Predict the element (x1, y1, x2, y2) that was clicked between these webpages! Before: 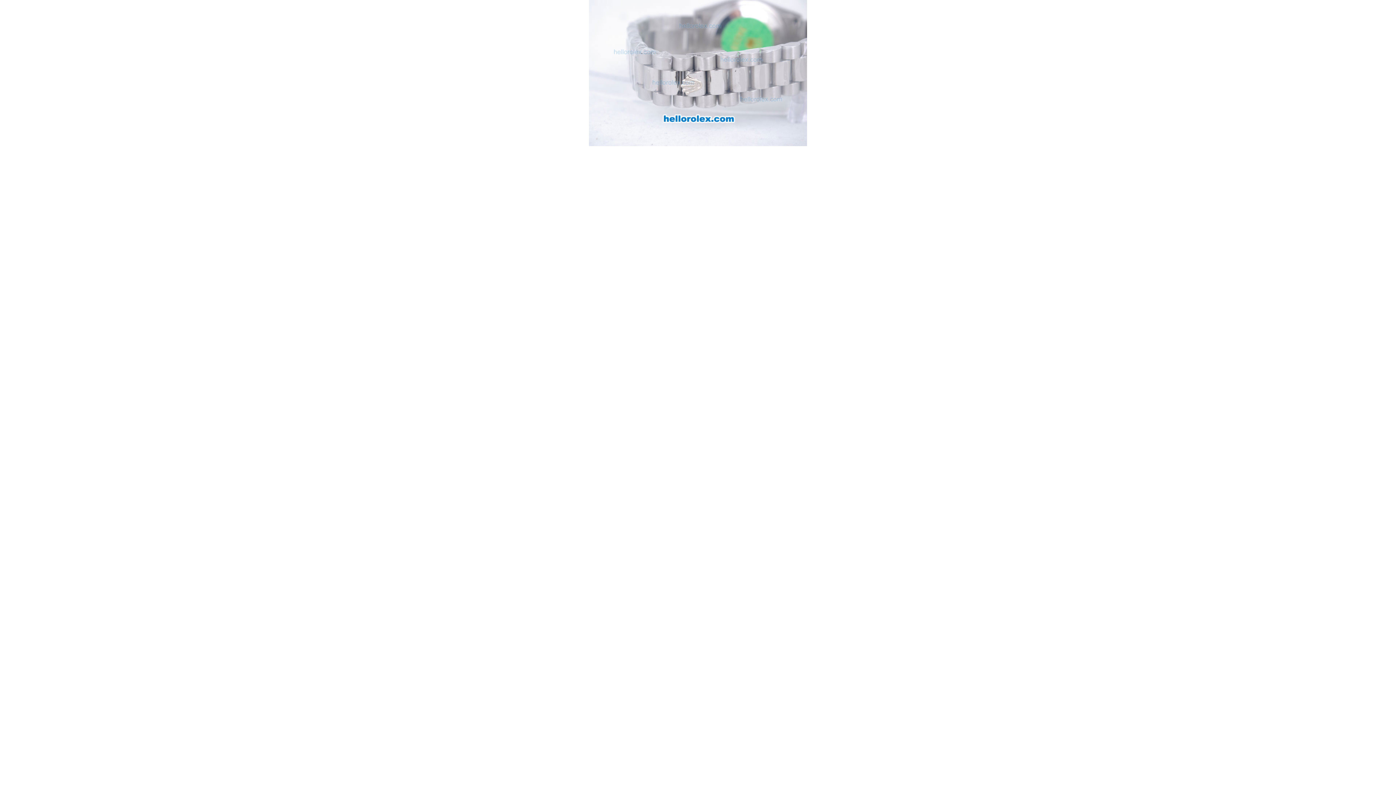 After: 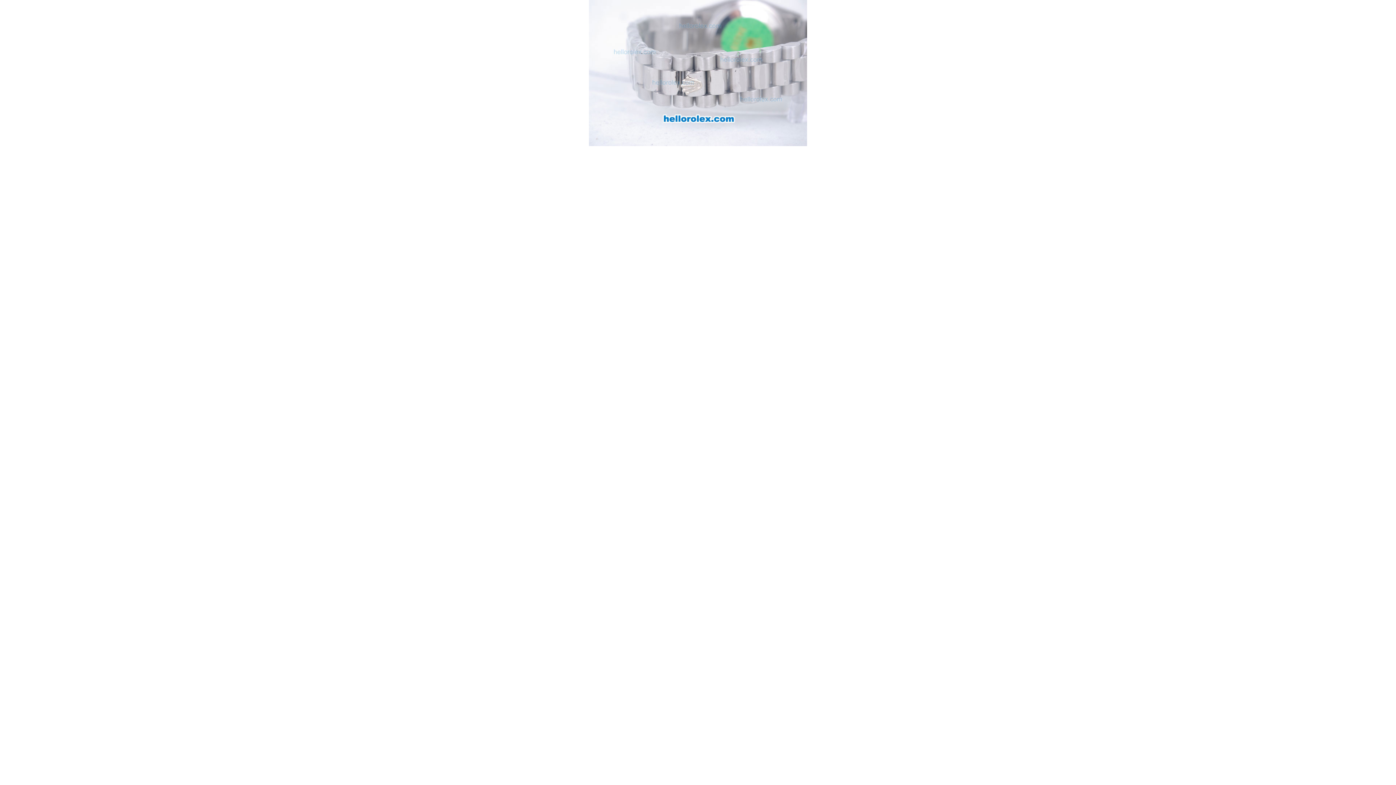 Action: bbox: (589, 142, 807, 146)